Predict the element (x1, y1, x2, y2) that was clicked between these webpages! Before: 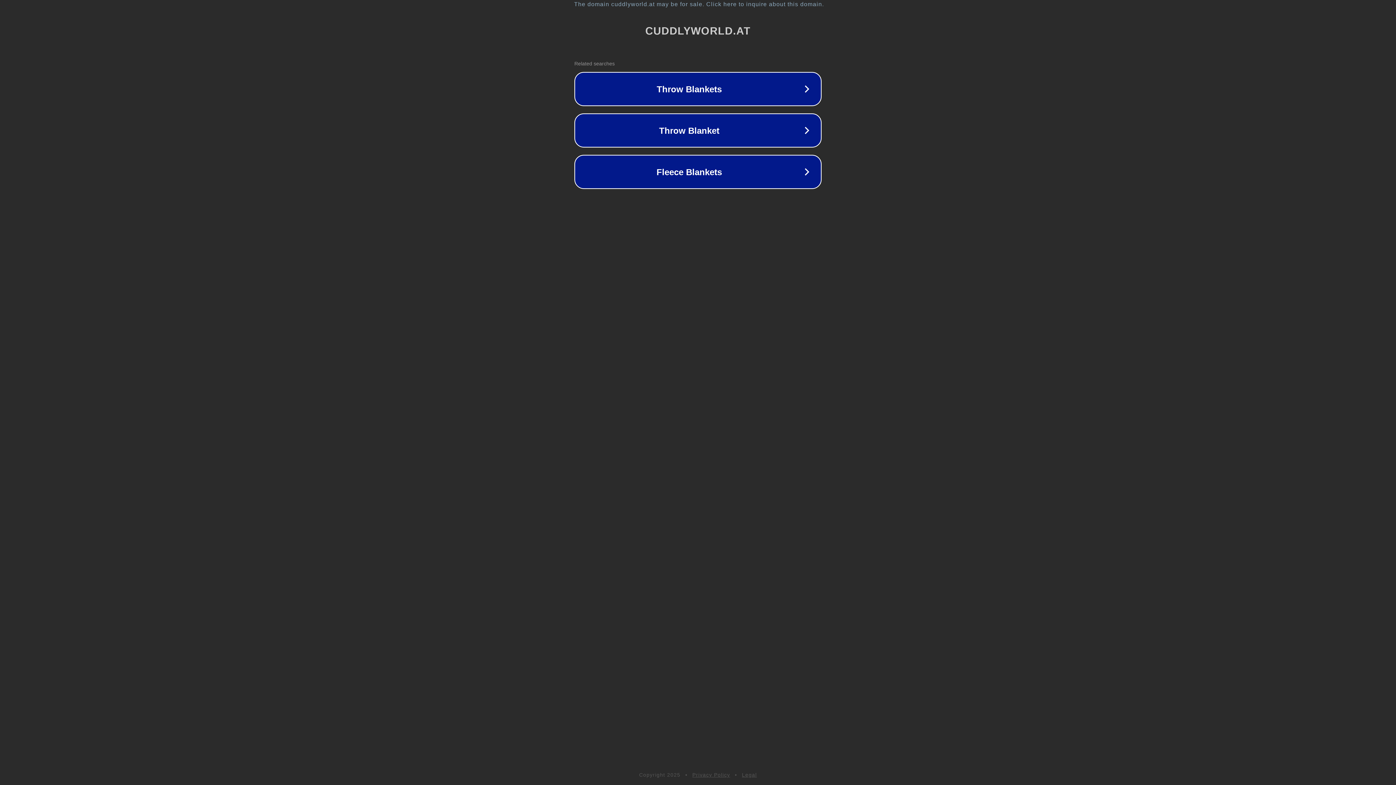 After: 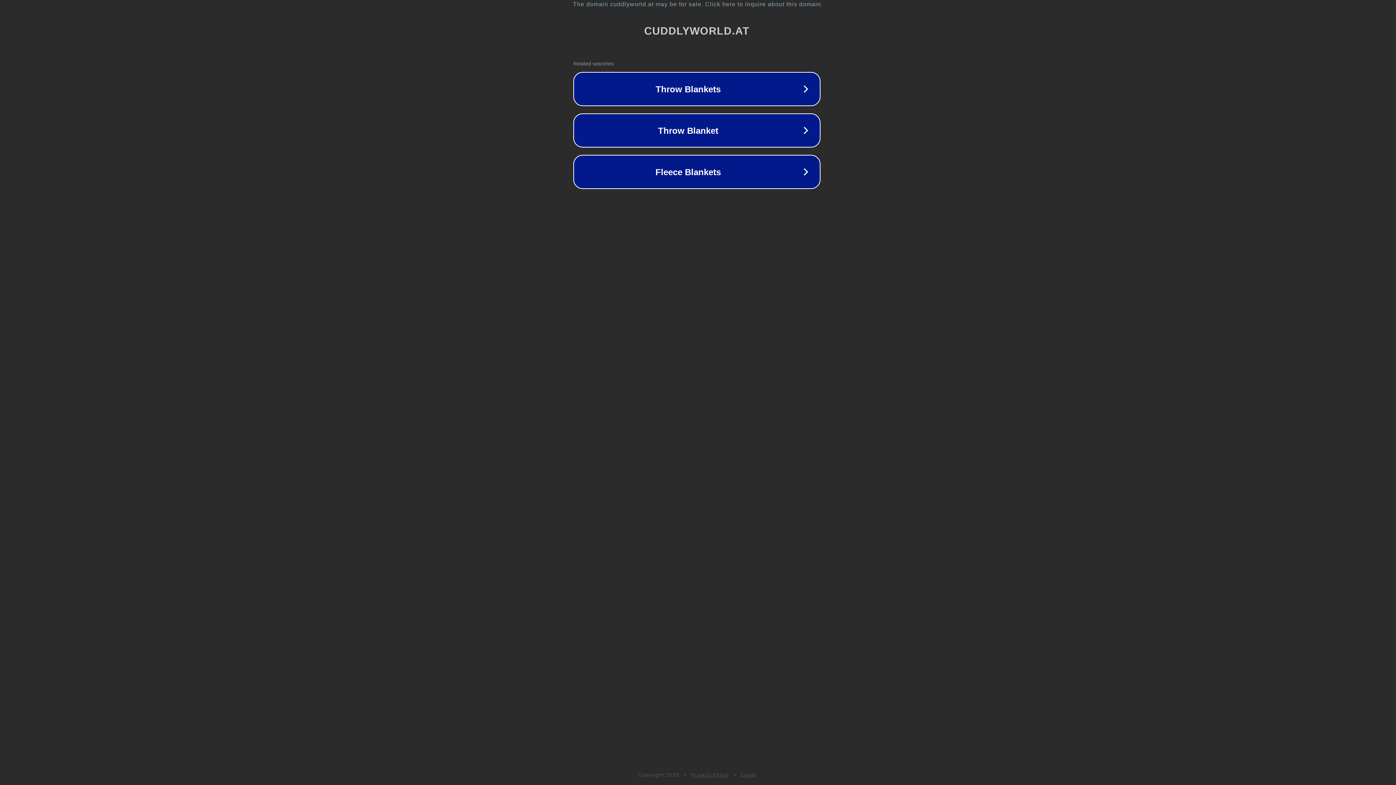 Action: bbox: (1, 1, 1397, 7) label: The domain cuddlyworld.at may be for sale. Click here to inquire about this domain.